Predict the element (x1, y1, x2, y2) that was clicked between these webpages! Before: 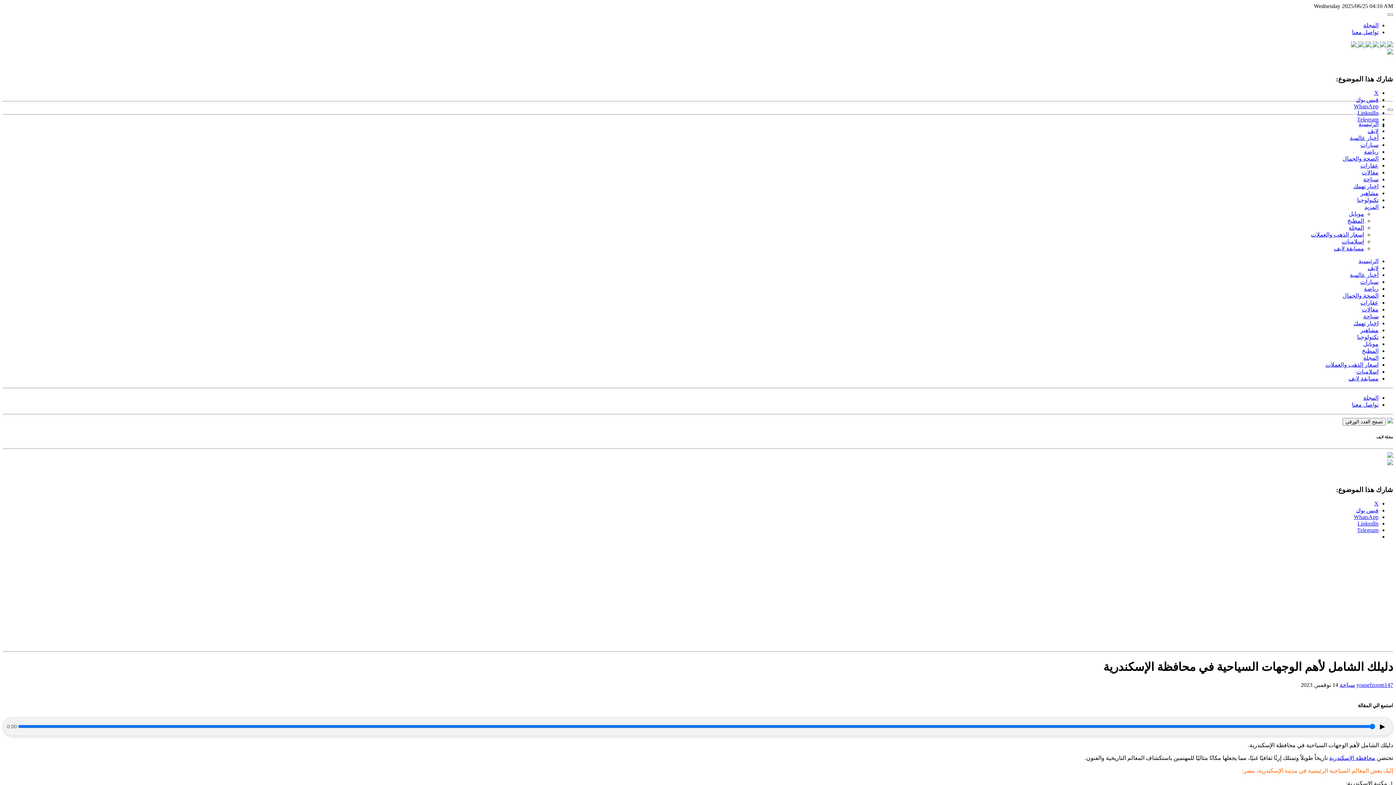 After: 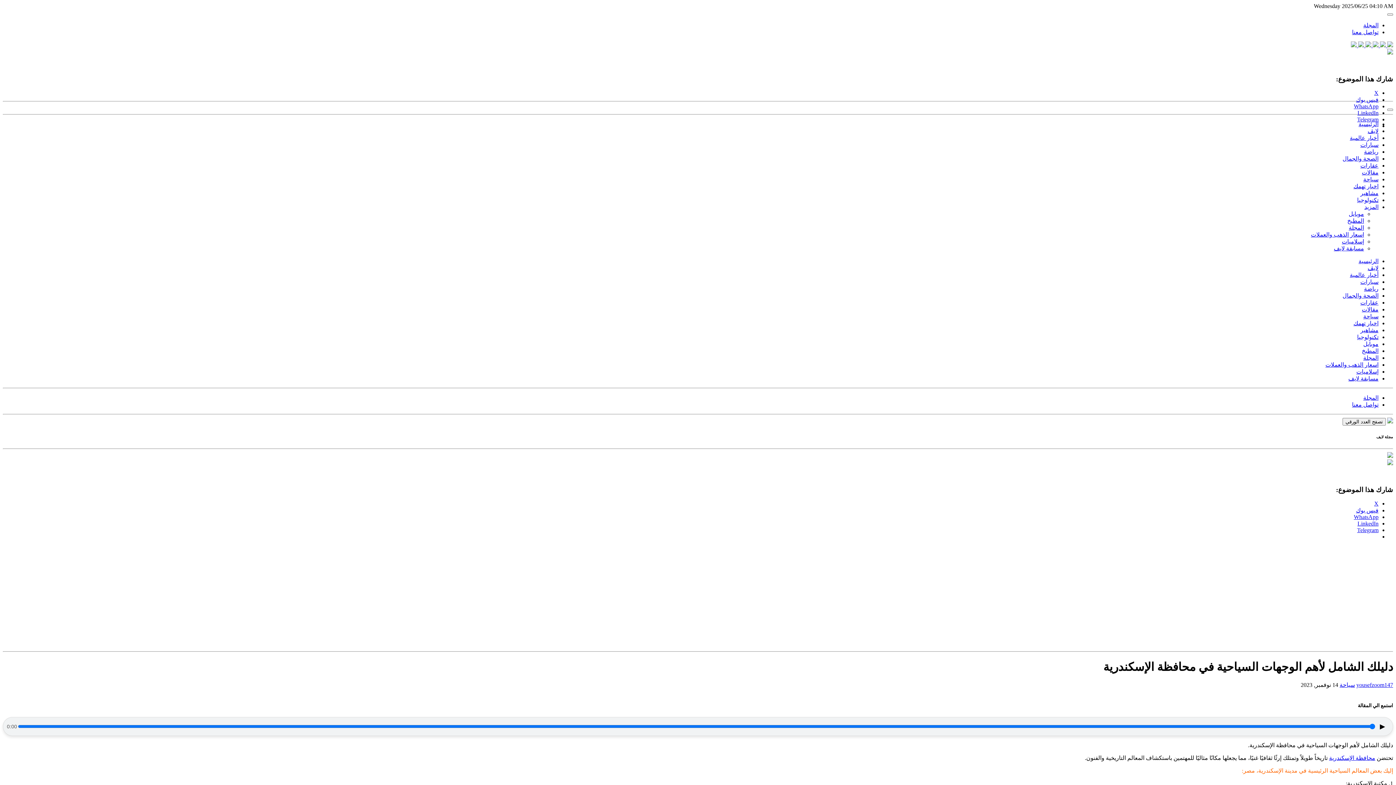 Action: bbox: (1357, 109, 1378, 116) label: LinkedIn